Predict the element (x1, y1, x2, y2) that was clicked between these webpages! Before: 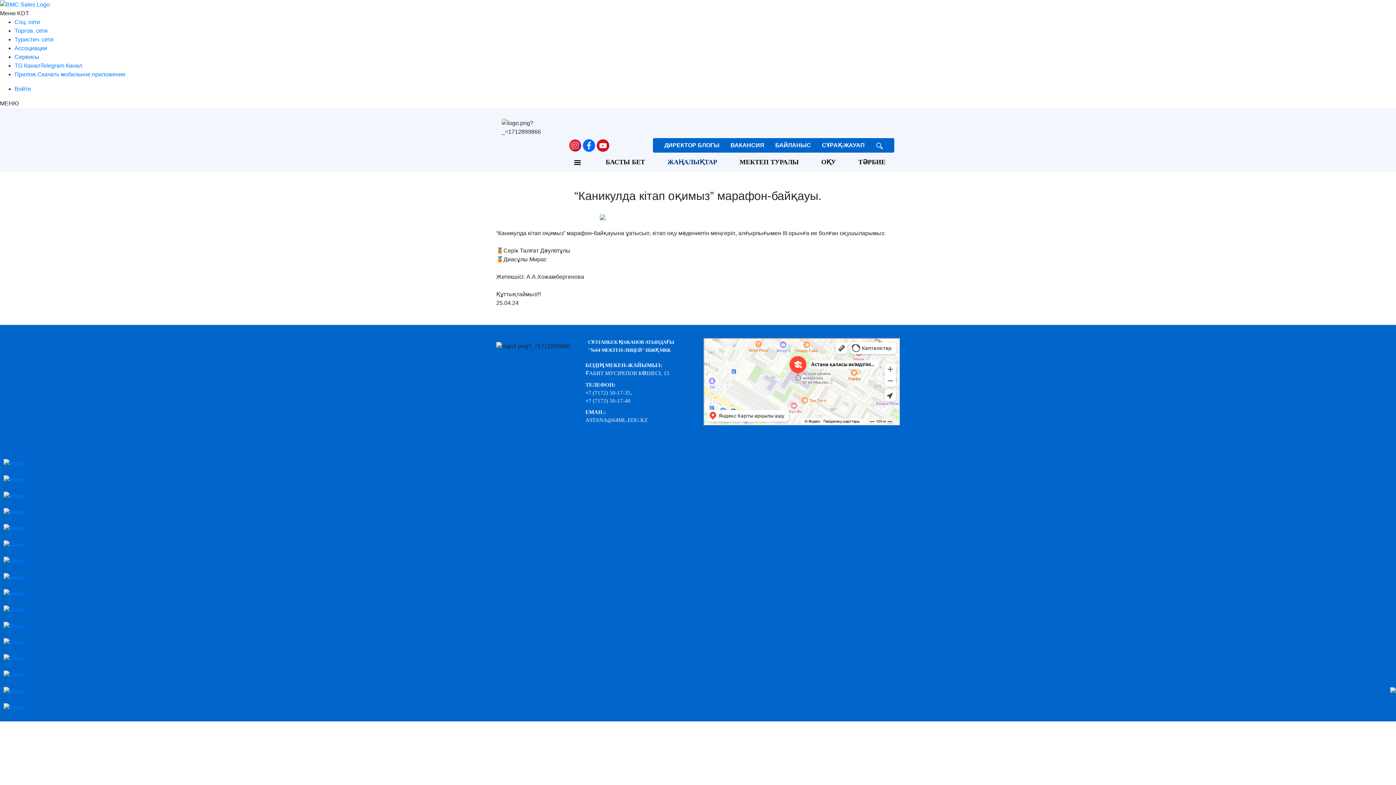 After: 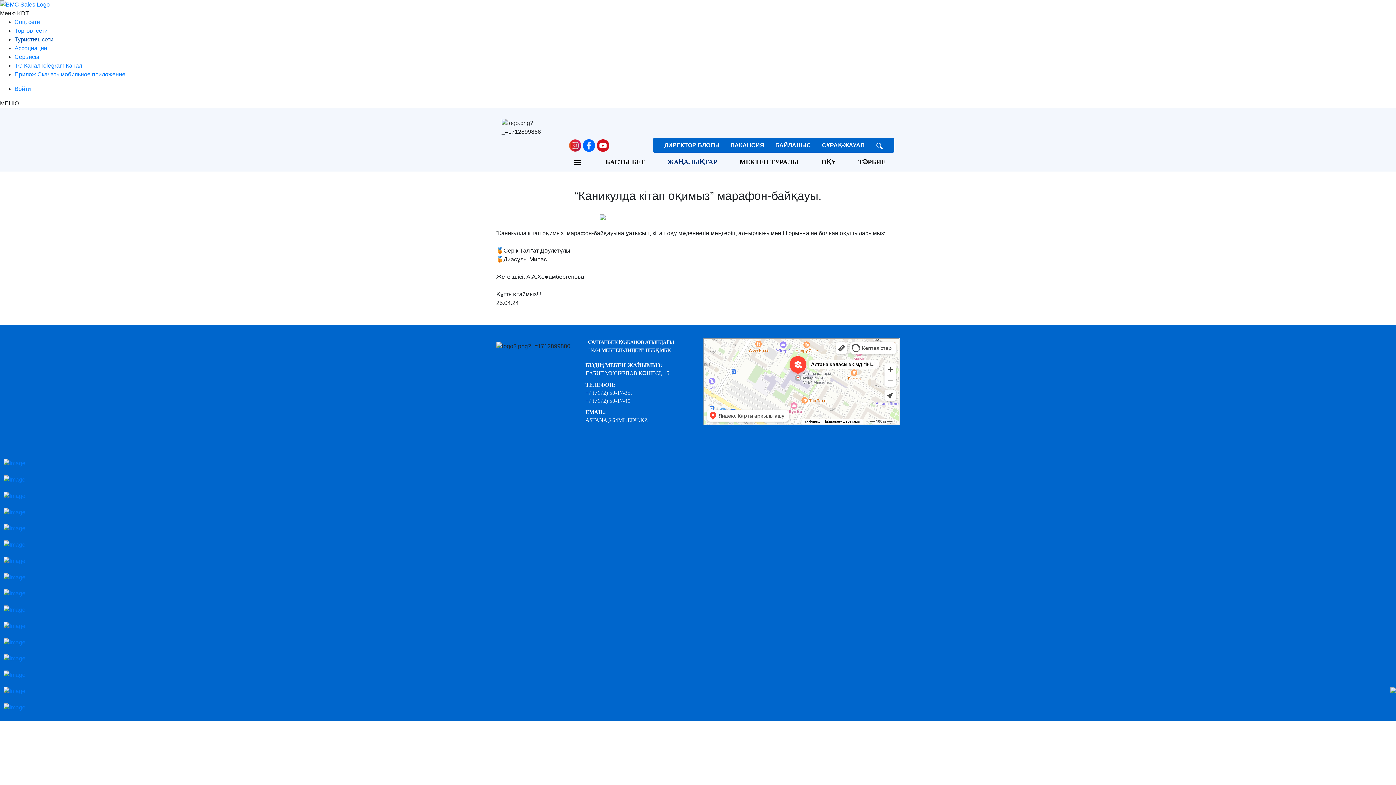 Action: bbox: (14, 36, 53, 42) label: Туристич. сети